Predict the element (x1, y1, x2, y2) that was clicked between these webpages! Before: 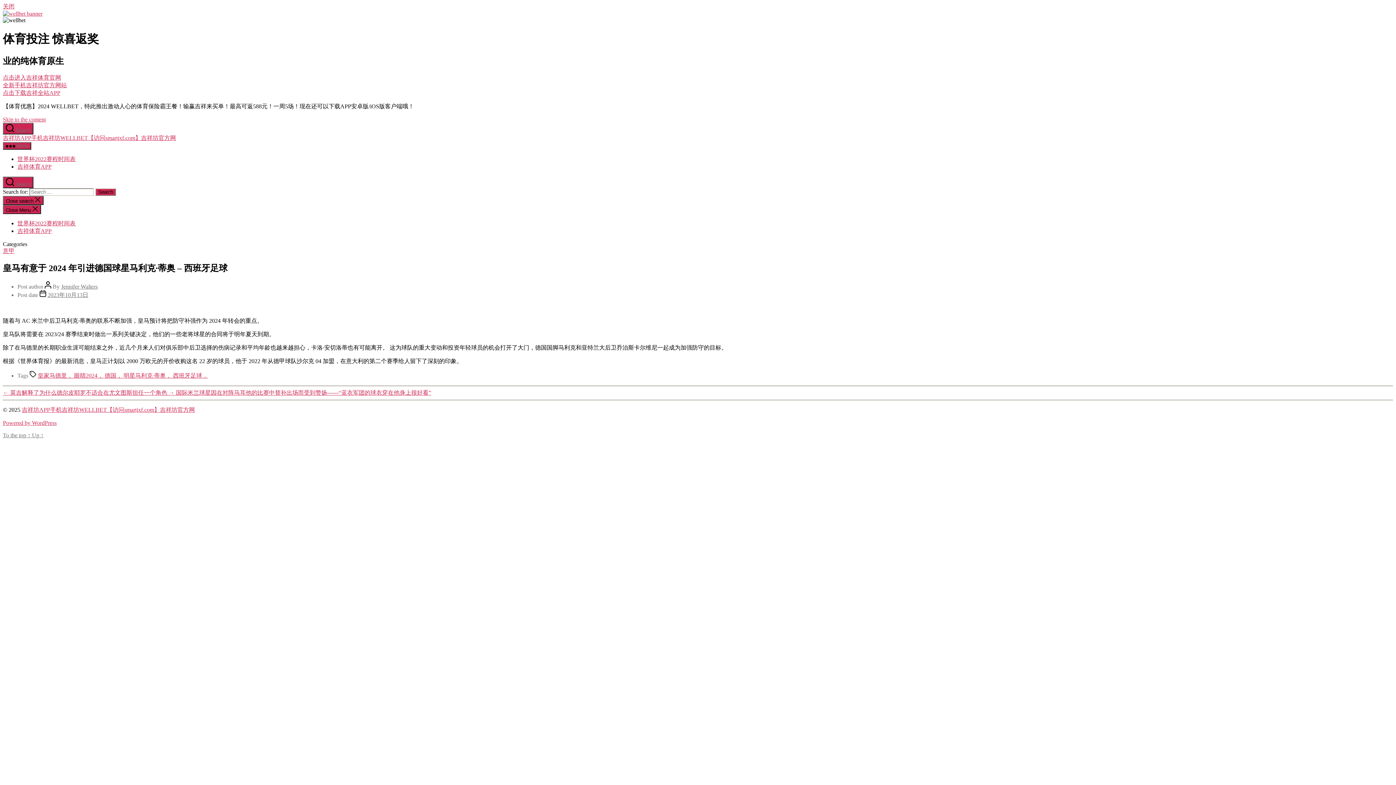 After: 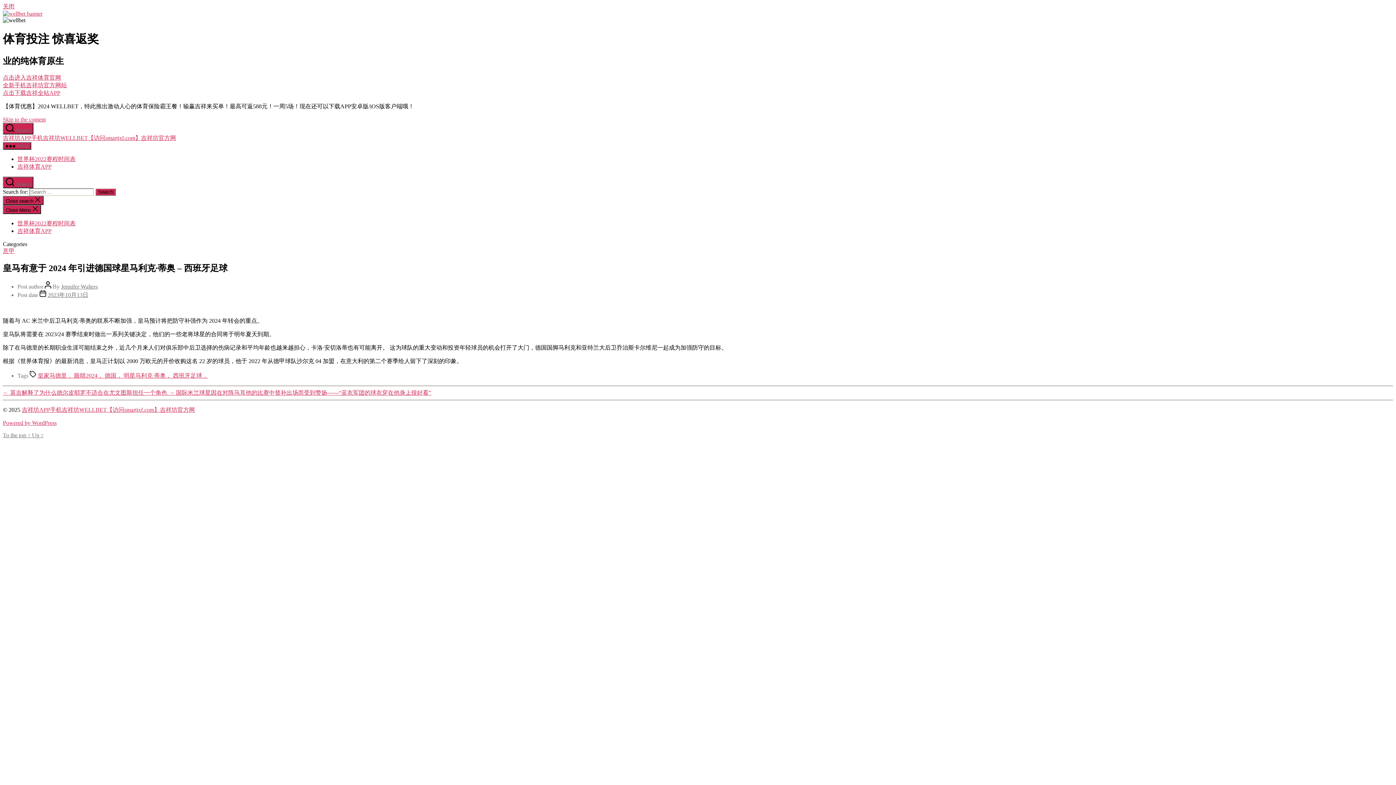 Action: label: Skip to the content bbox: (2, 116, 45, 122)